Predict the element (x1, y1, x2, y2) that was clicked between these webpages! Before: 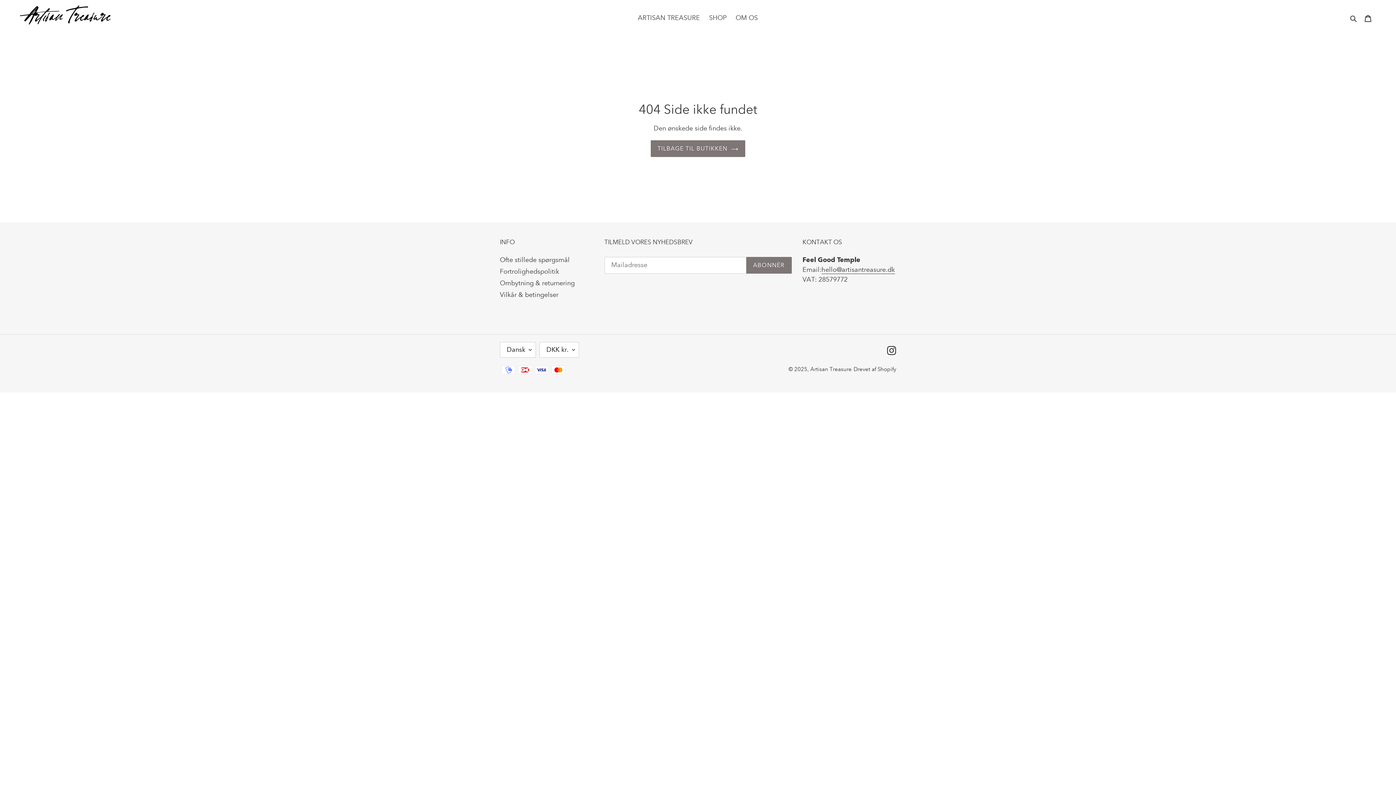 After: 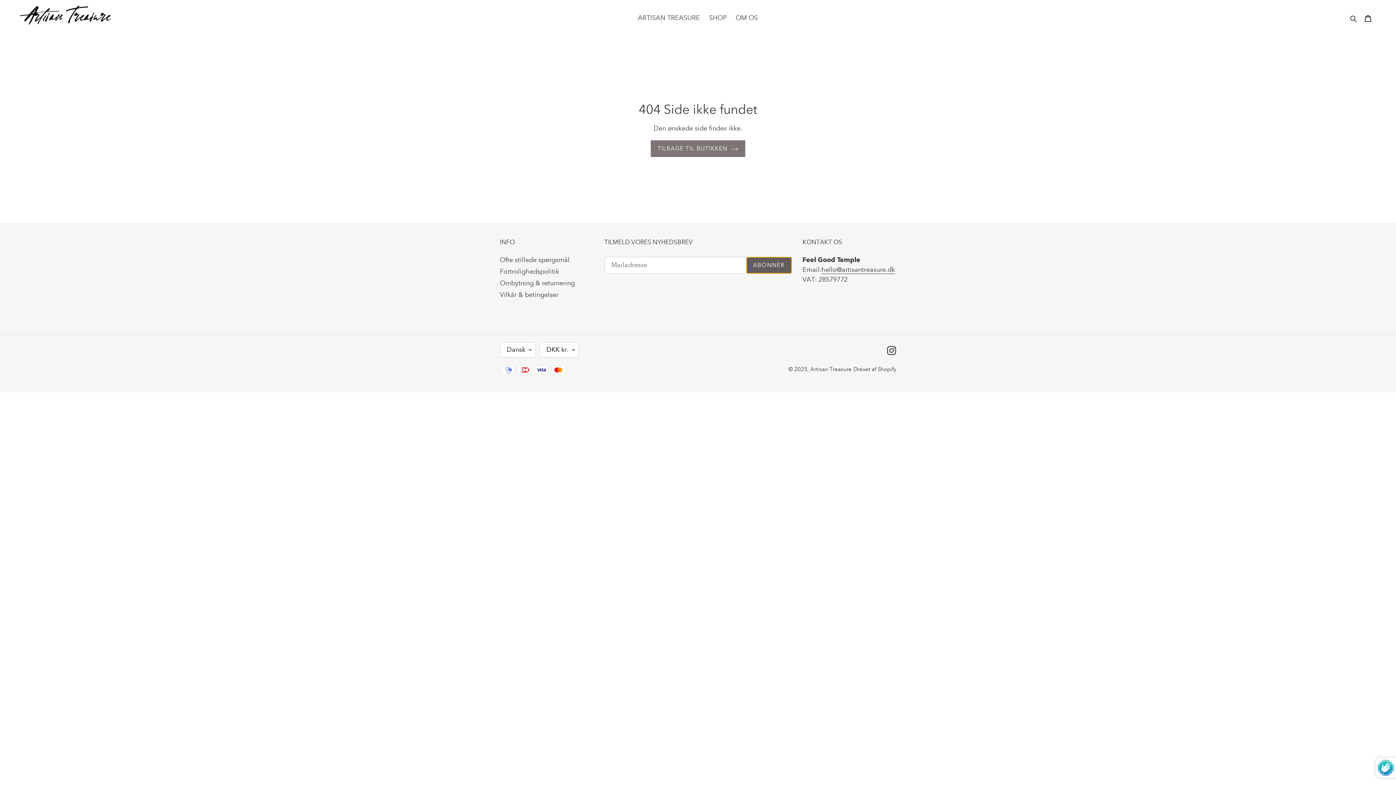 Action: label: ABONNÉR bbox: (746, 257, 791, 273)